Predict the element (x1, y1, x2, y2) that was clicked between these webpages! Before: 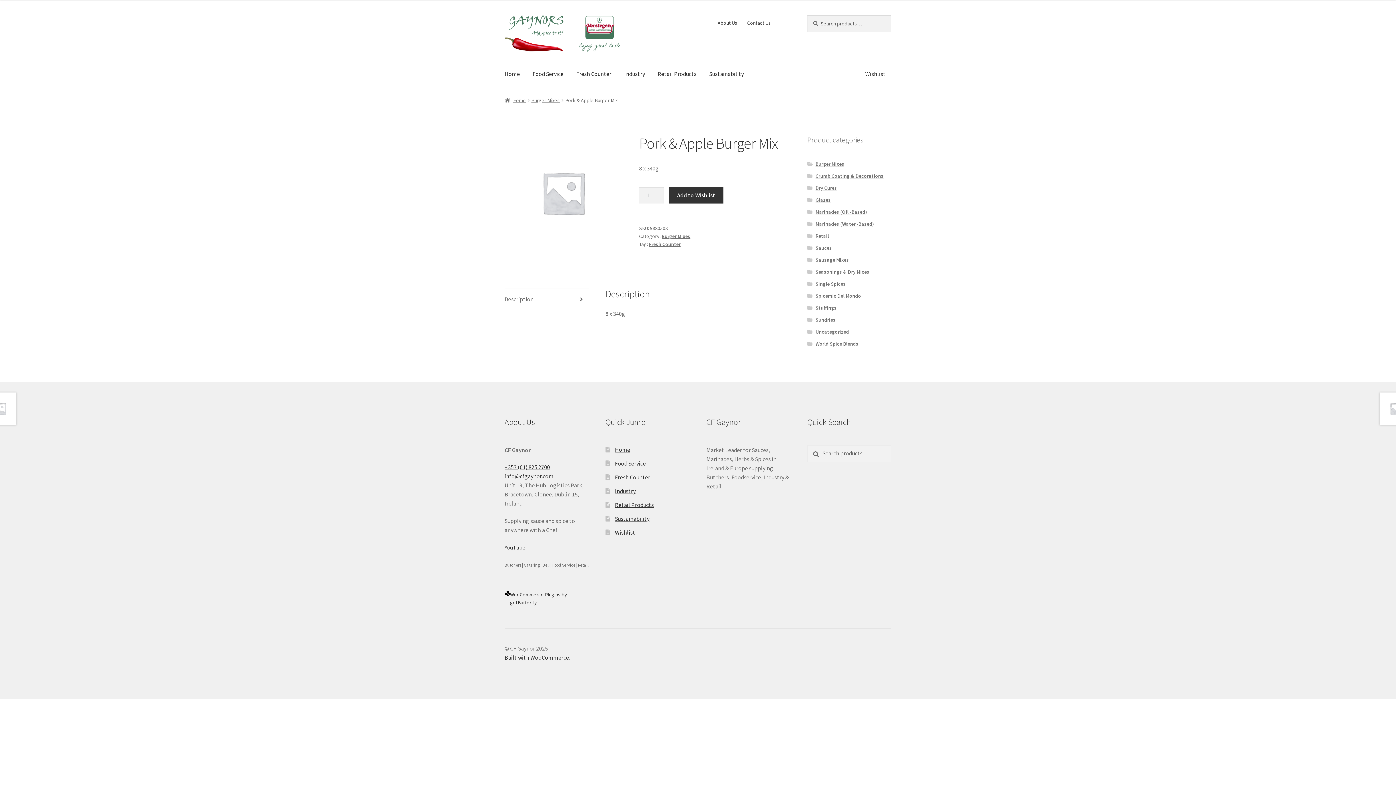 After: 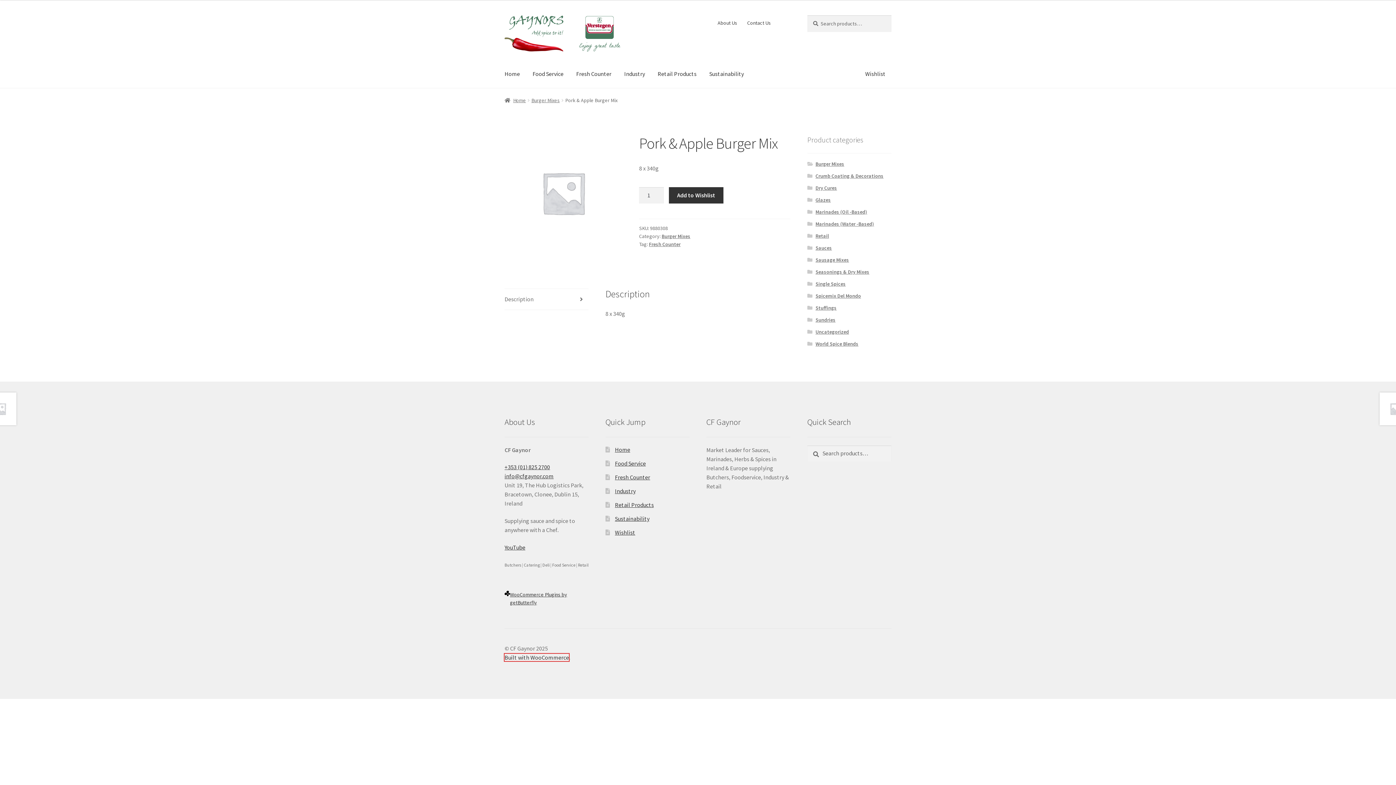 Action: label: Built with WooCommerce bbox: (504, 654, 569, 661)